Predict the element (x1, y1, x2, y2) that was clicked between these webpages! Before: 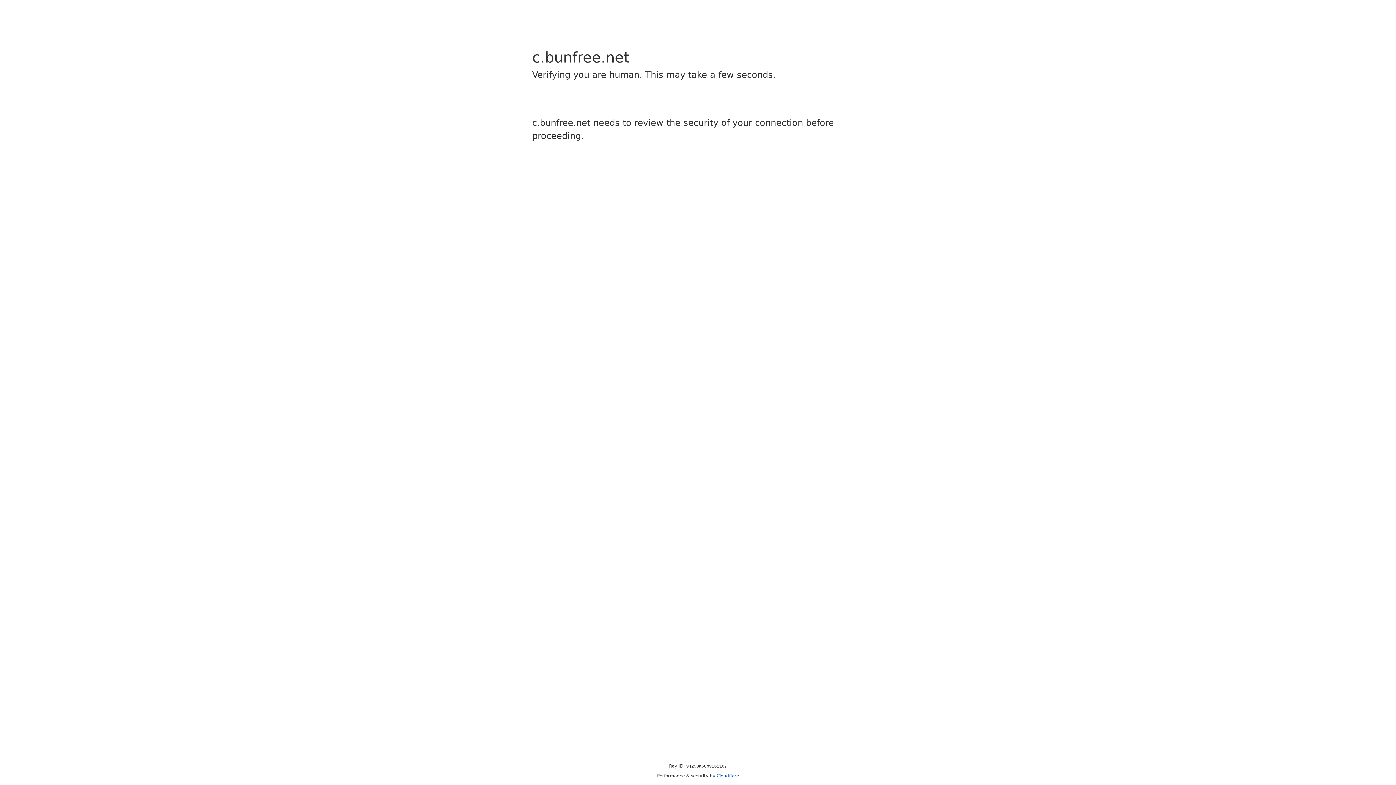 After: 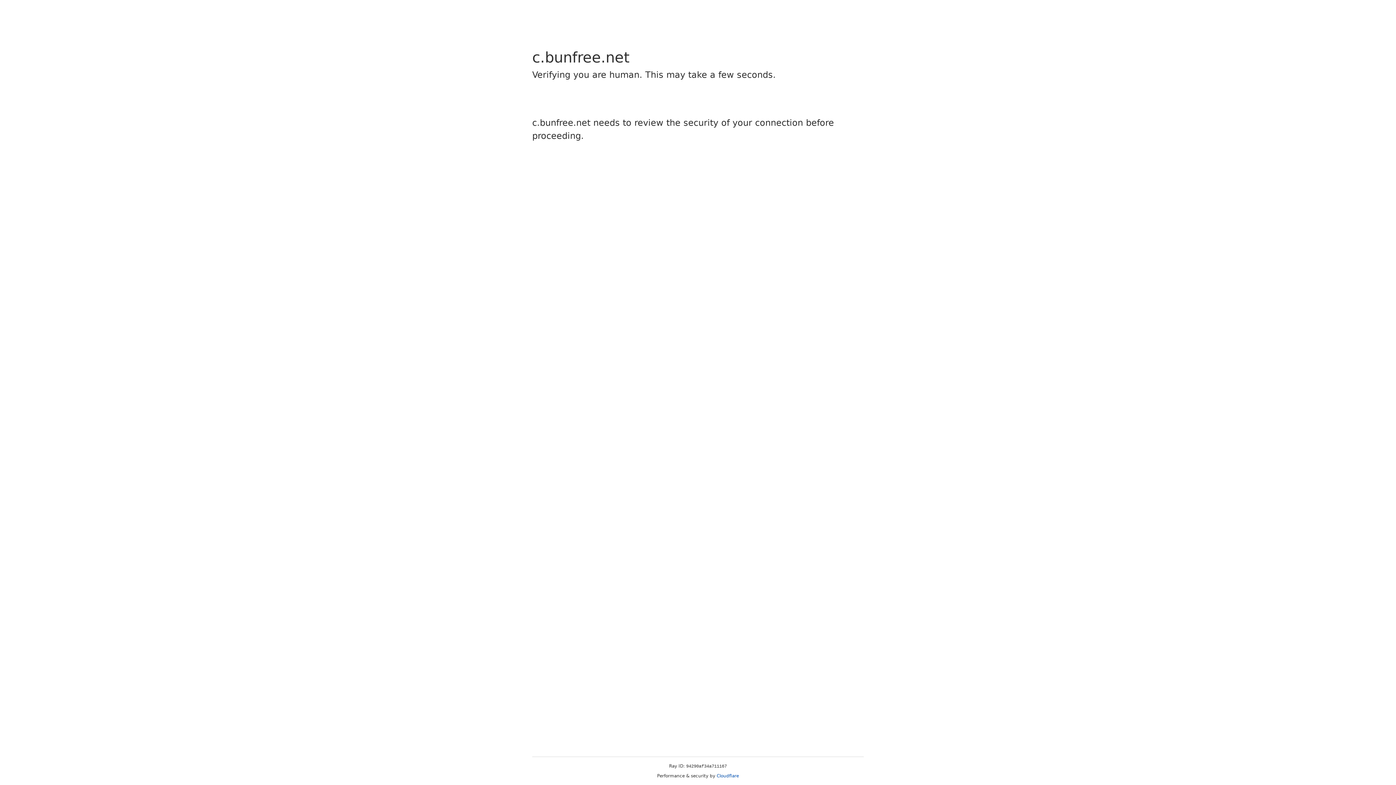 Action: bbox: (716, 773, 739, 778) label: Cloudflare